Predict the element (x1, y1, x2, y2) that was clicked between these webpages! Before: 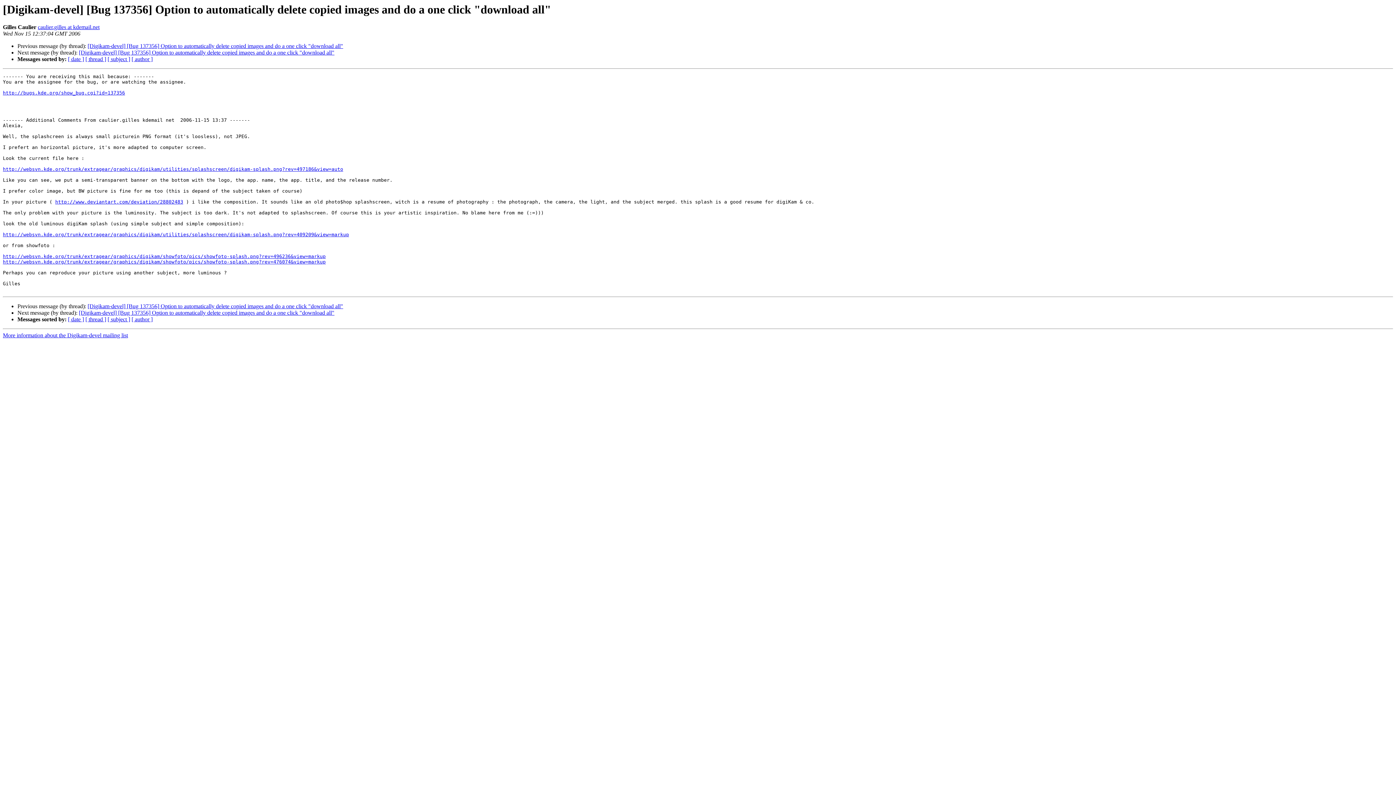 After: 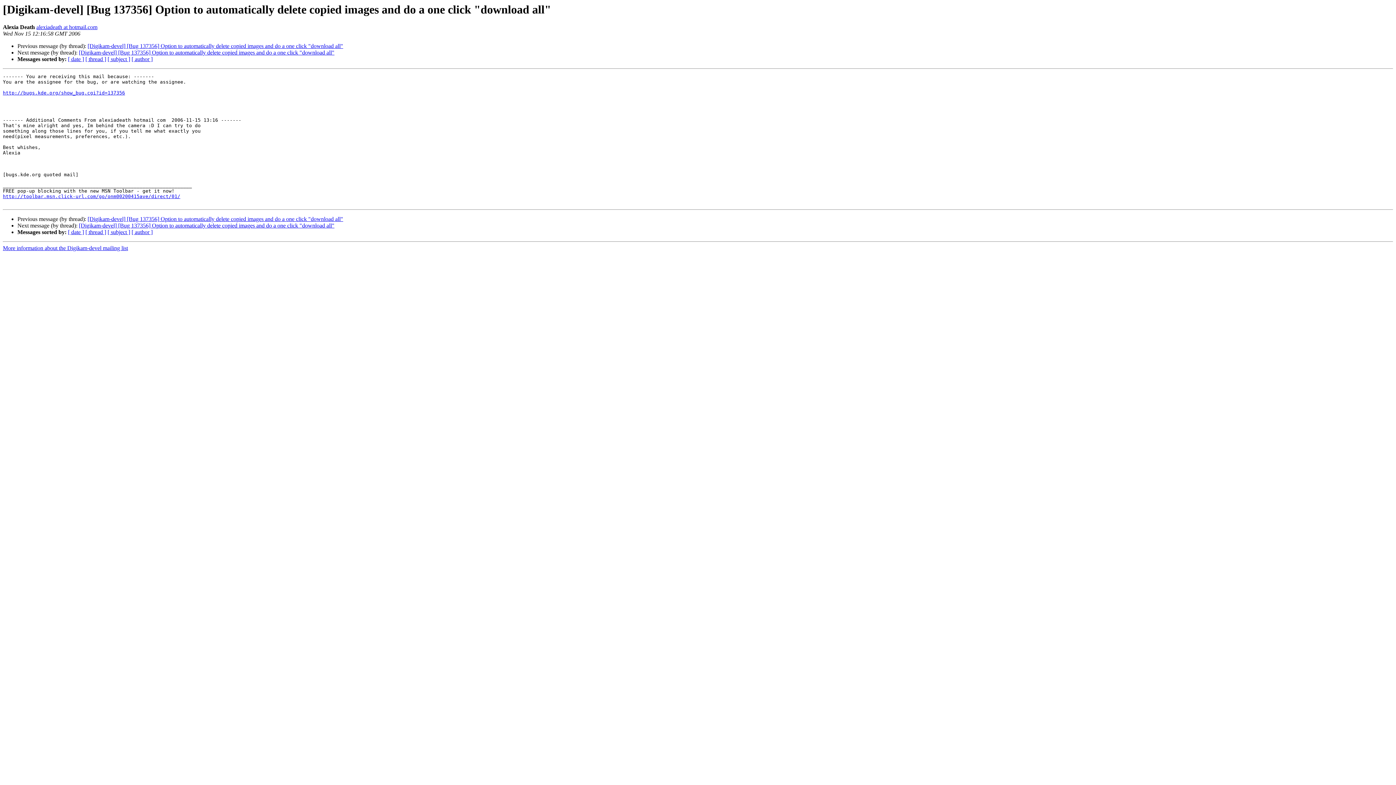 Action: bbox: (87, 303, 343, 309) label: [Digikam-devel] [Bug 137356] Option to automatically delete copied images and do a one click "download all"